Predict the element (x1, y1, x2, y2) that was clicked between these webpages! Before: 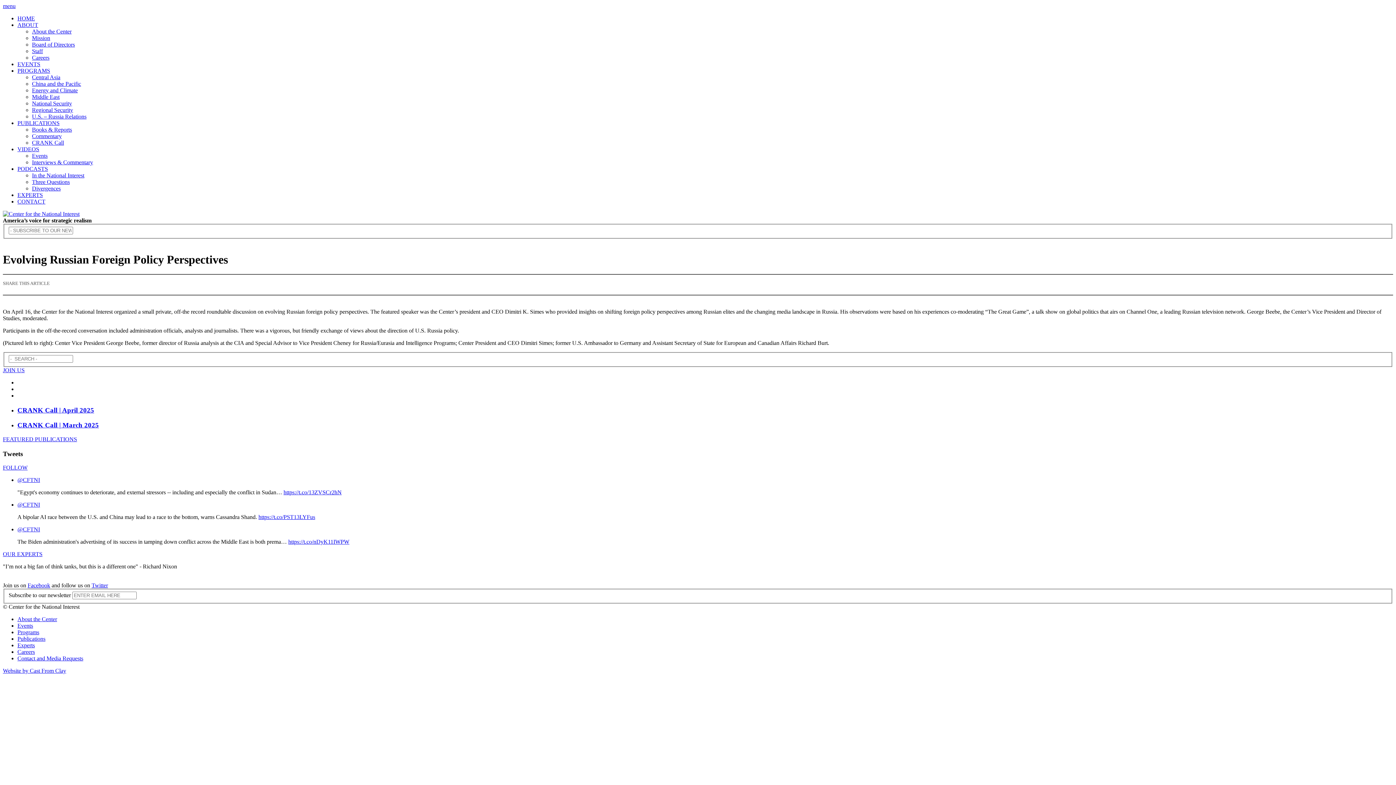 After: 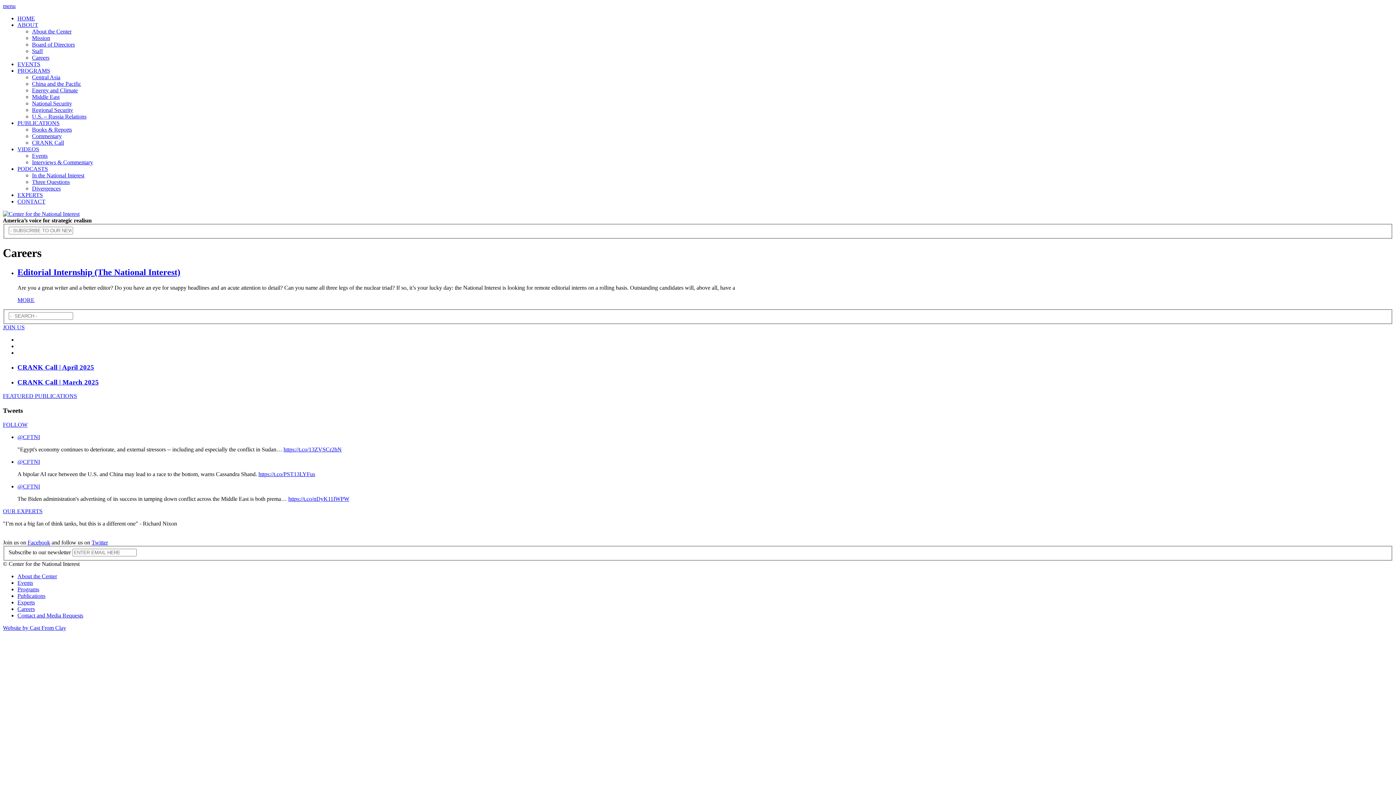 Action: label: Careers bbox: (17, 649, 34, 655)